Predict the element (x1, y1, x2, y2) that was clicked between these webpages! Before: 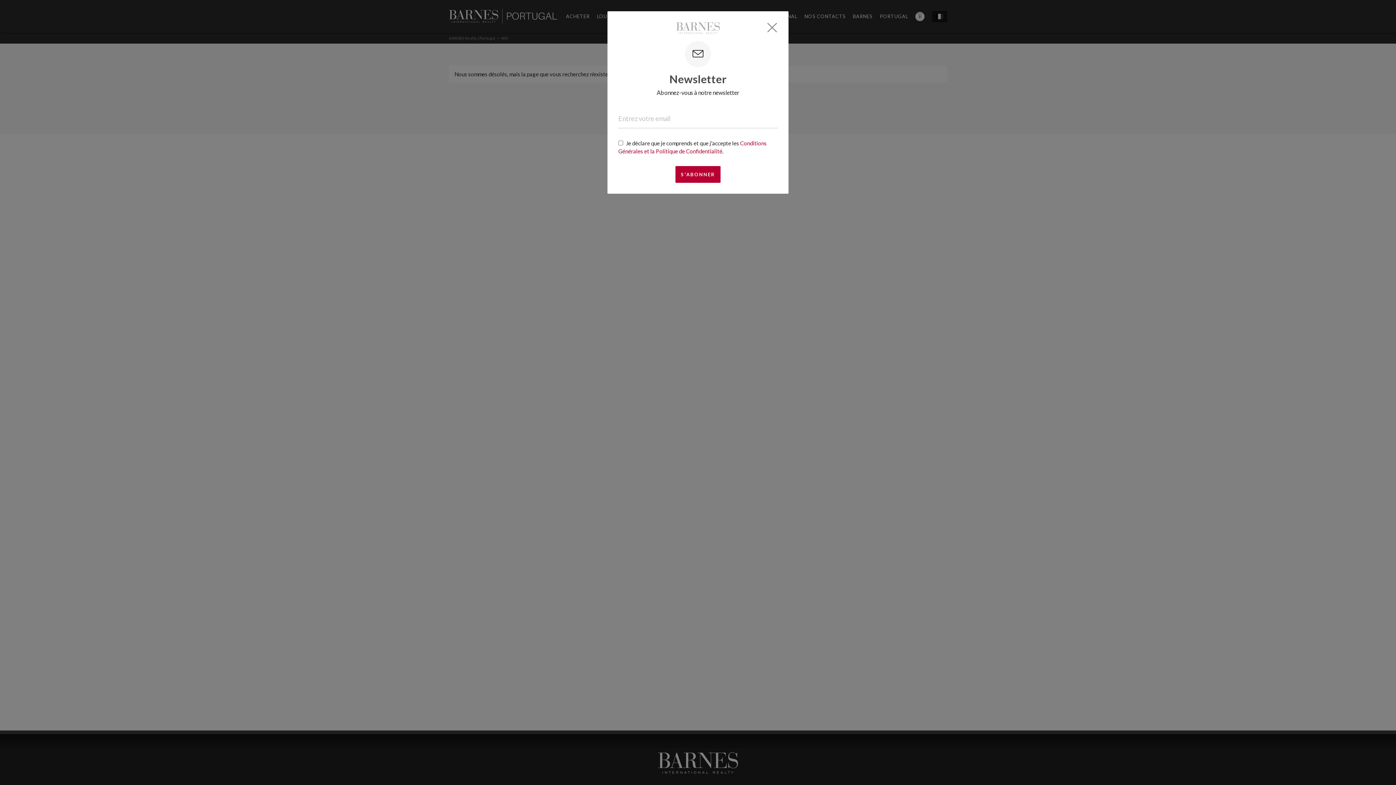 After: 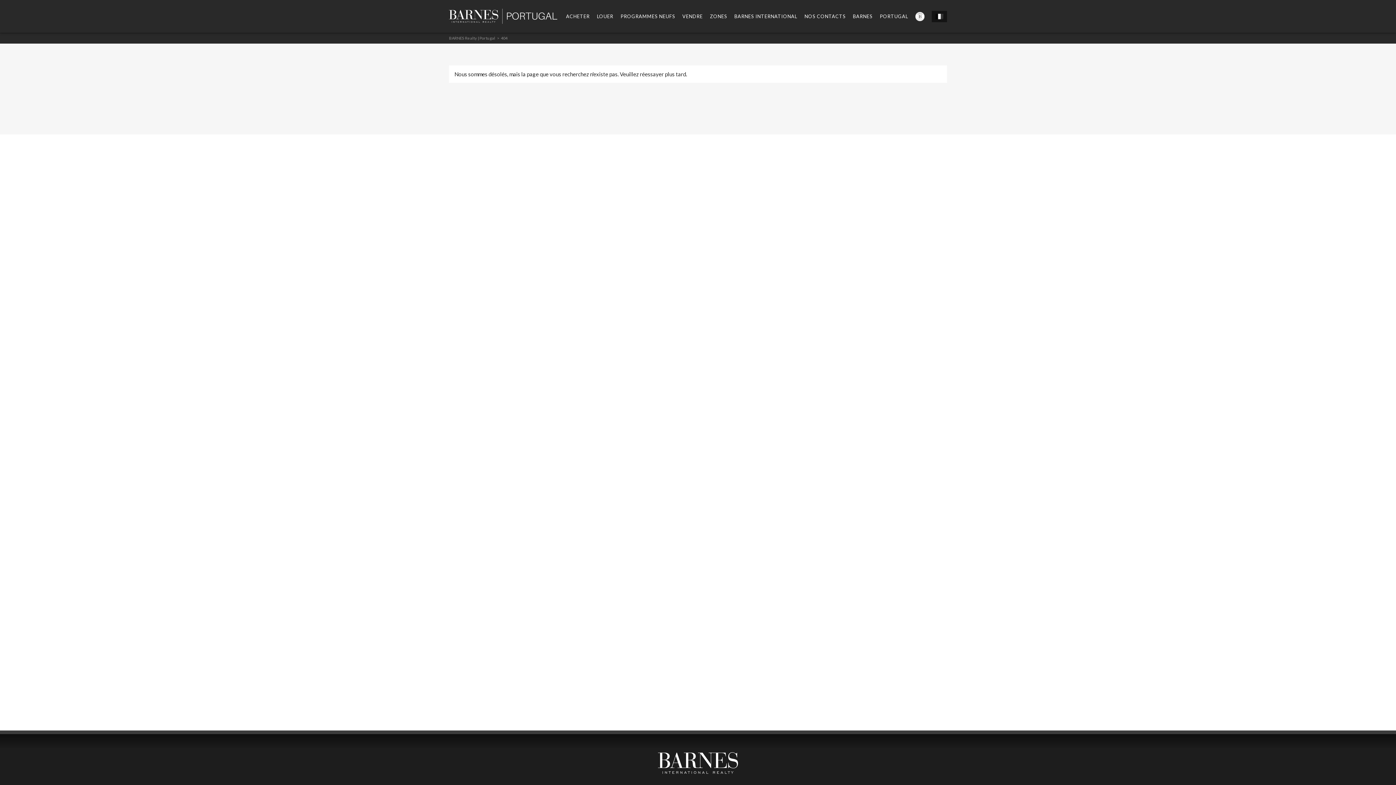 Action: bbox: (766, 22, 777, 33) label: Fermer